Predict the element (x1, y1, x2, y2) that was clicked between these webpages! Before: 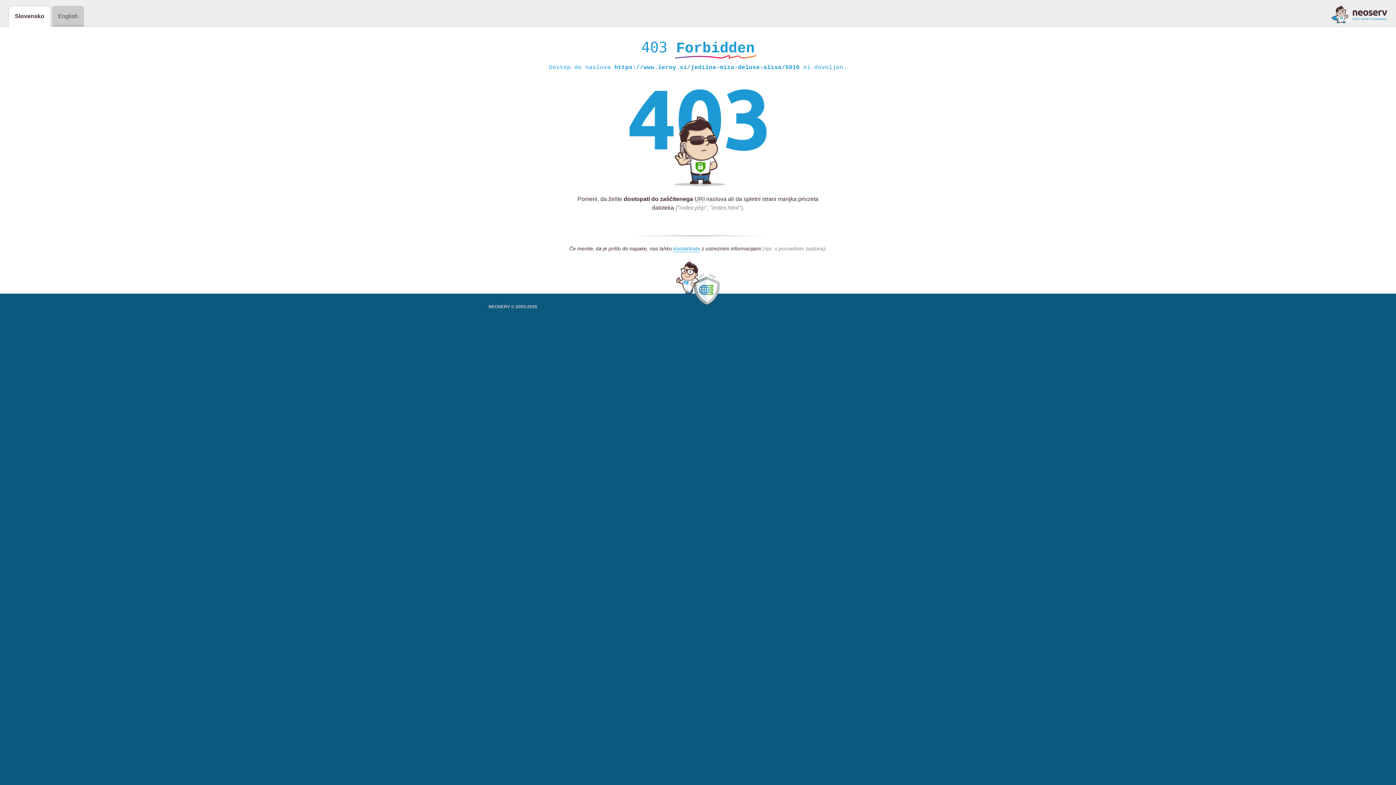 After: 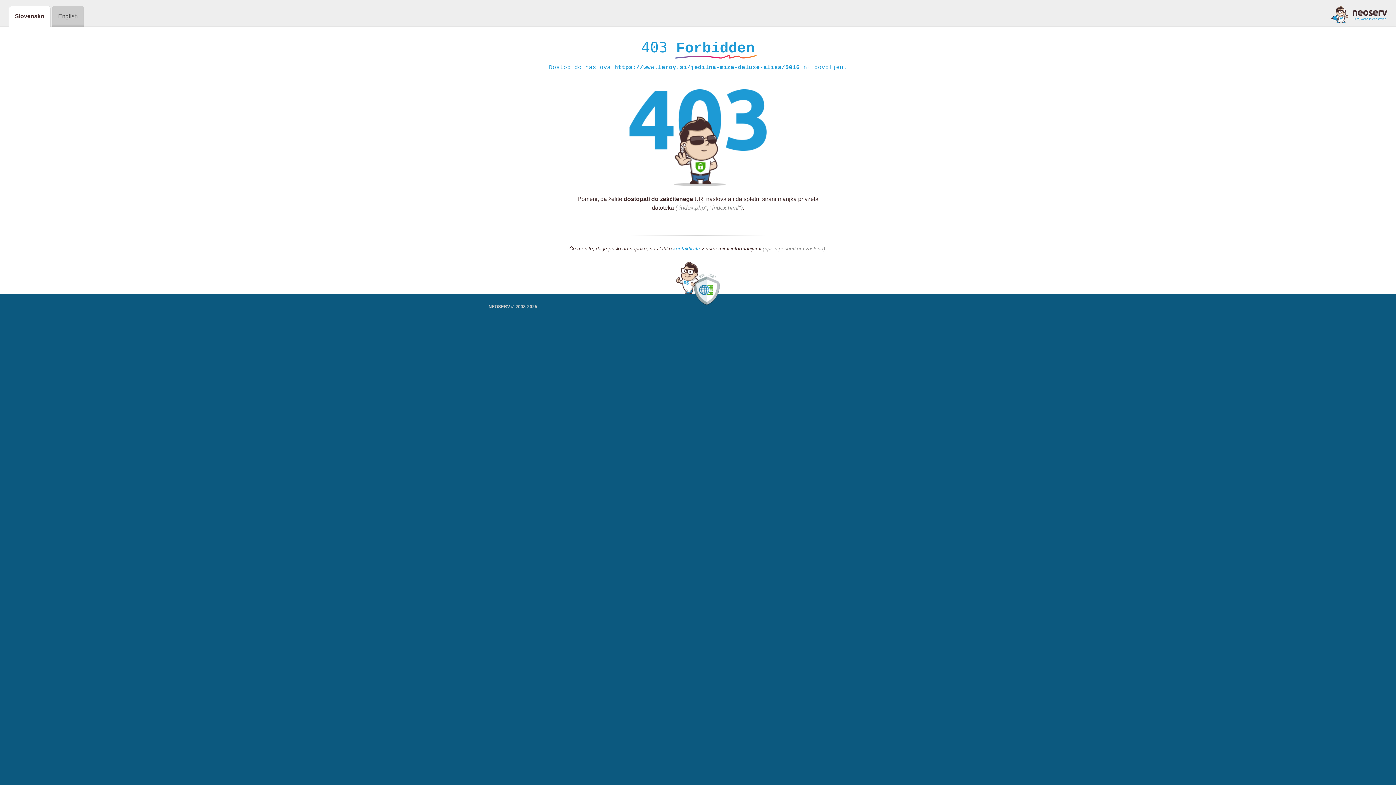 Action: bbox: (673, 245, 700, 252) label: kontaktirate